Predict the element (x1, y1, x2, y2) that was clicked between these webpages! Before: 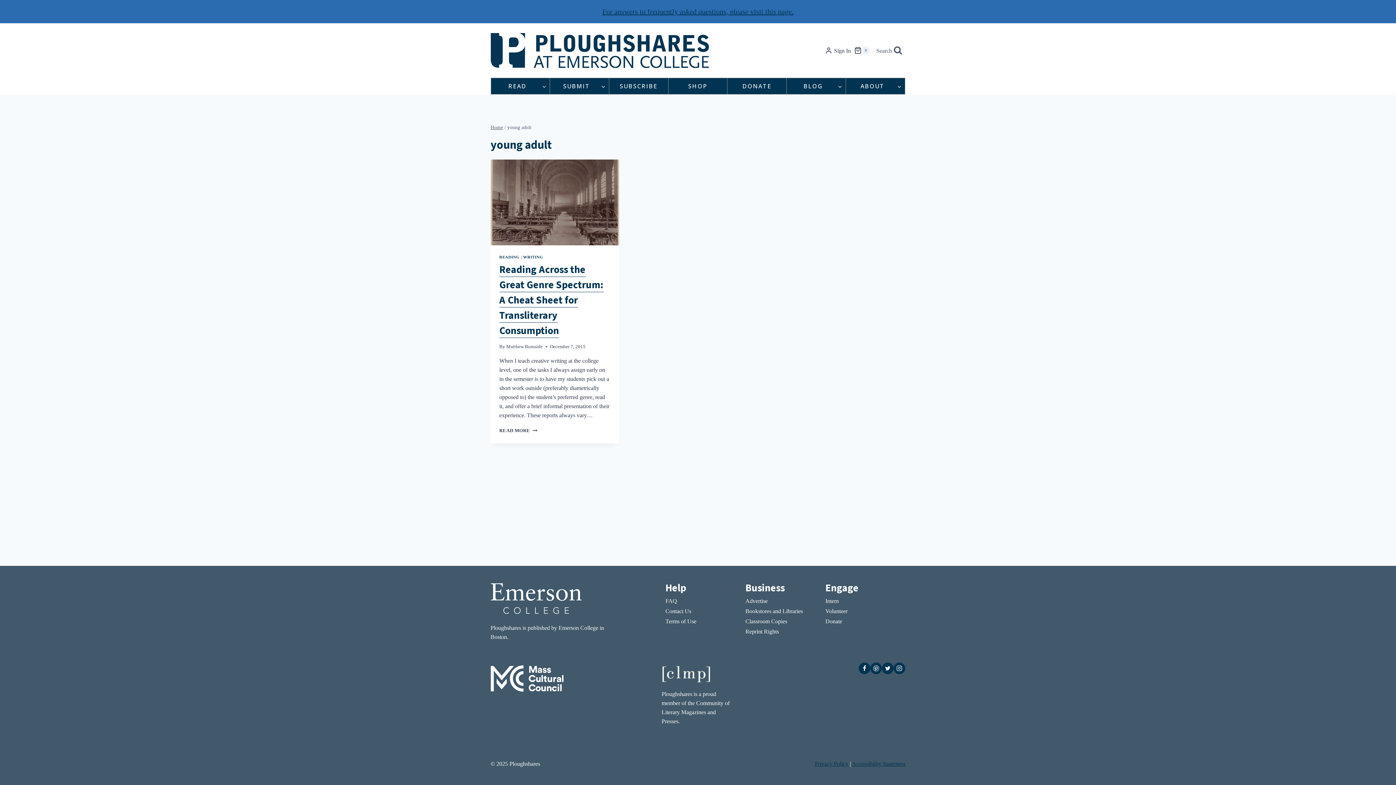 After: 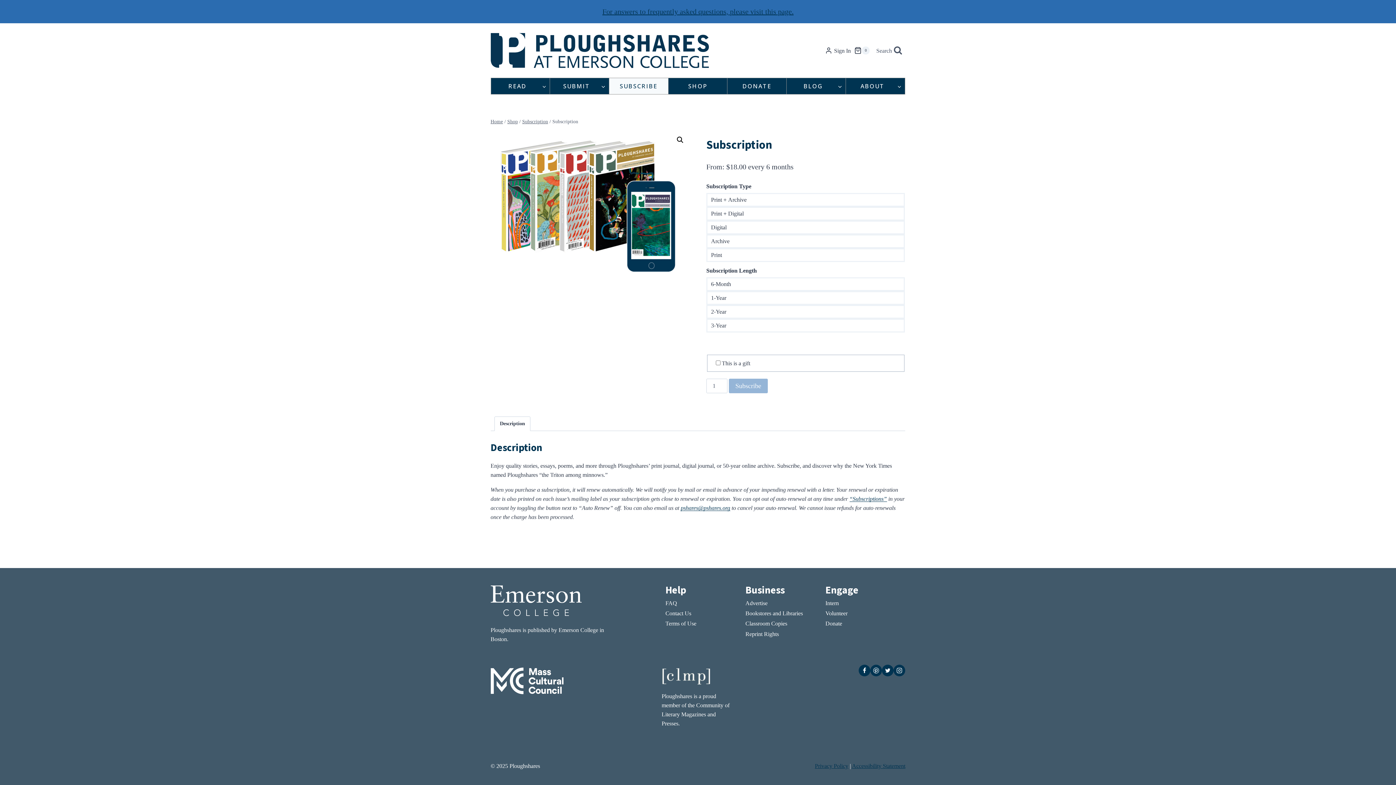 Action: bbox: (609, 78, 668, 94) label: SUBSCRIBE